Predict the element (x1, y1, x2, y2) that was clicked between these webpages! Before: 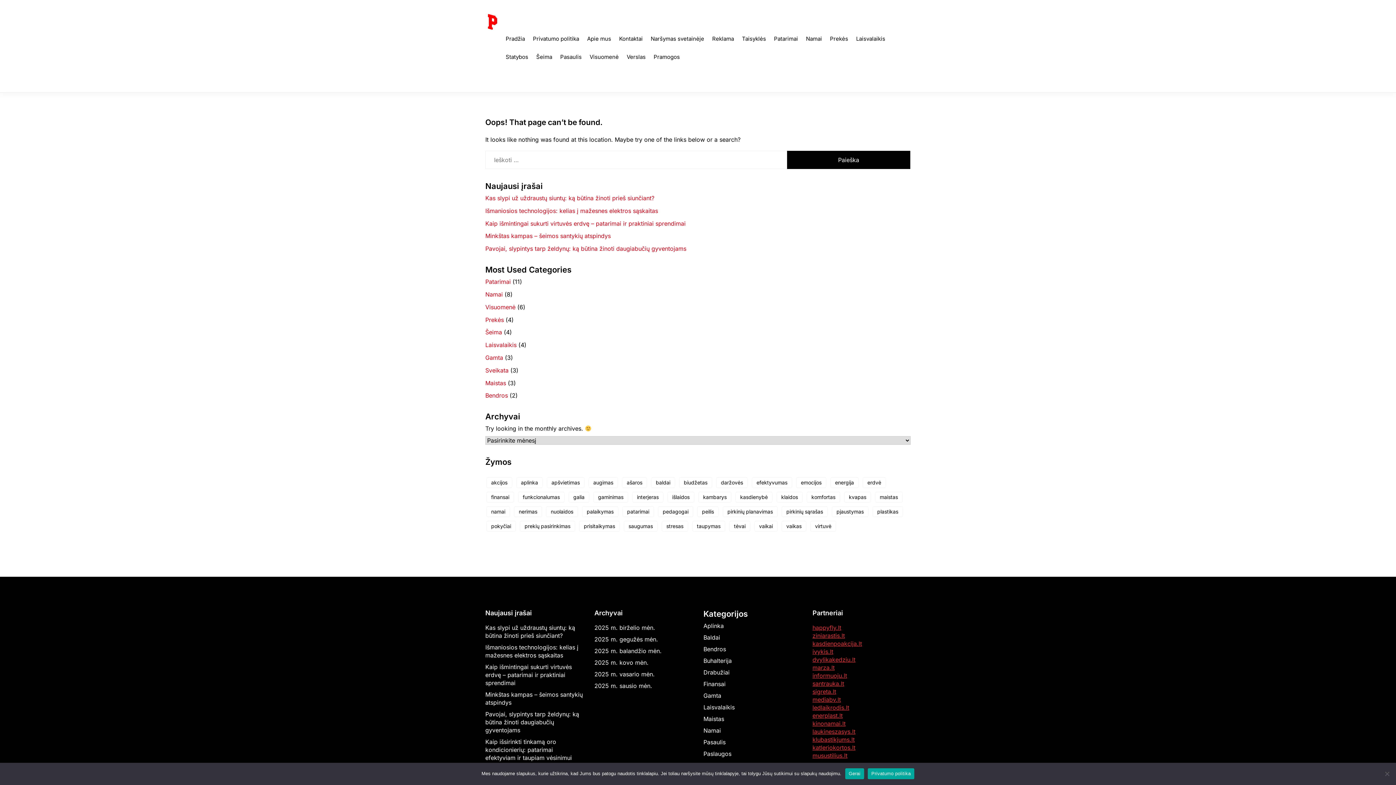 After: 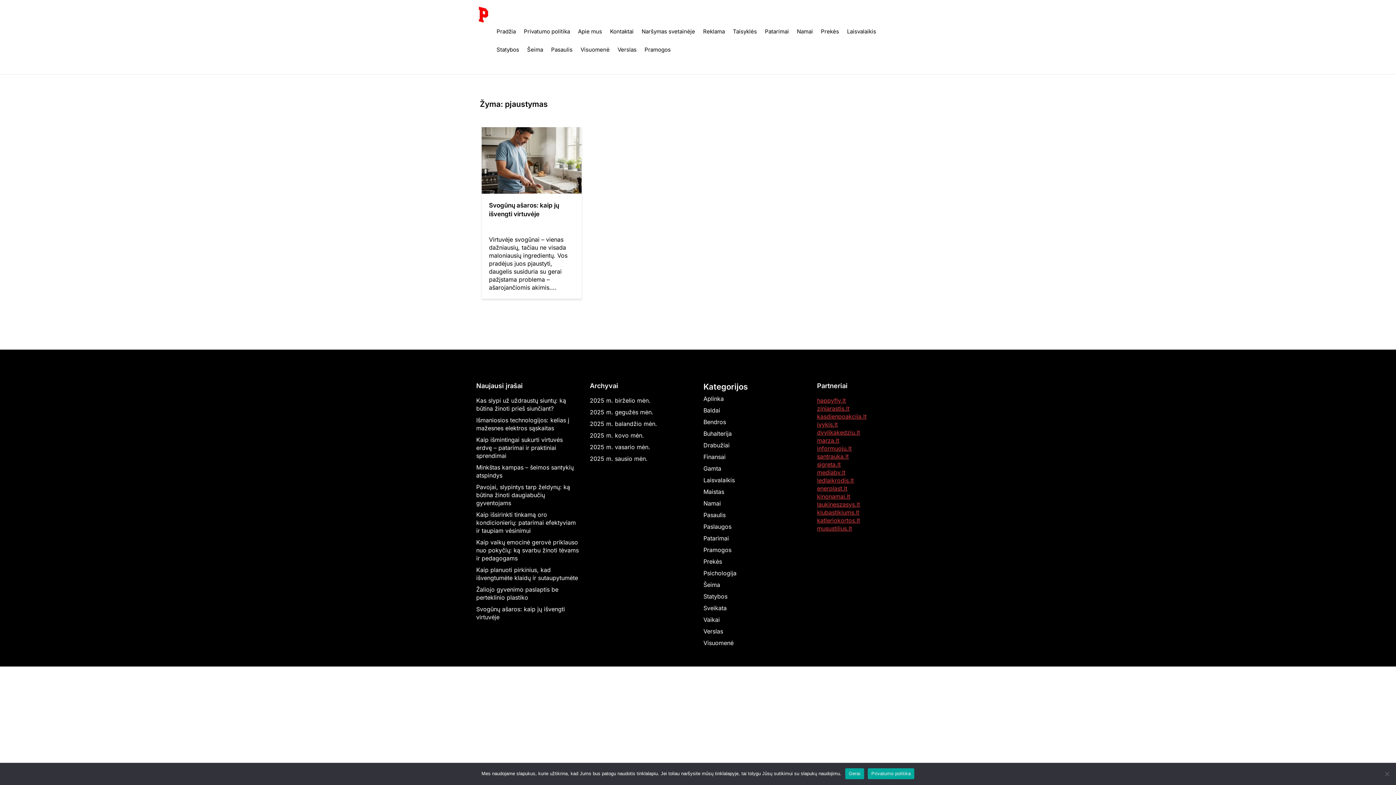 Action: bbox: (832, 506, 868, 517) label: pjaustymas (1 elementas)